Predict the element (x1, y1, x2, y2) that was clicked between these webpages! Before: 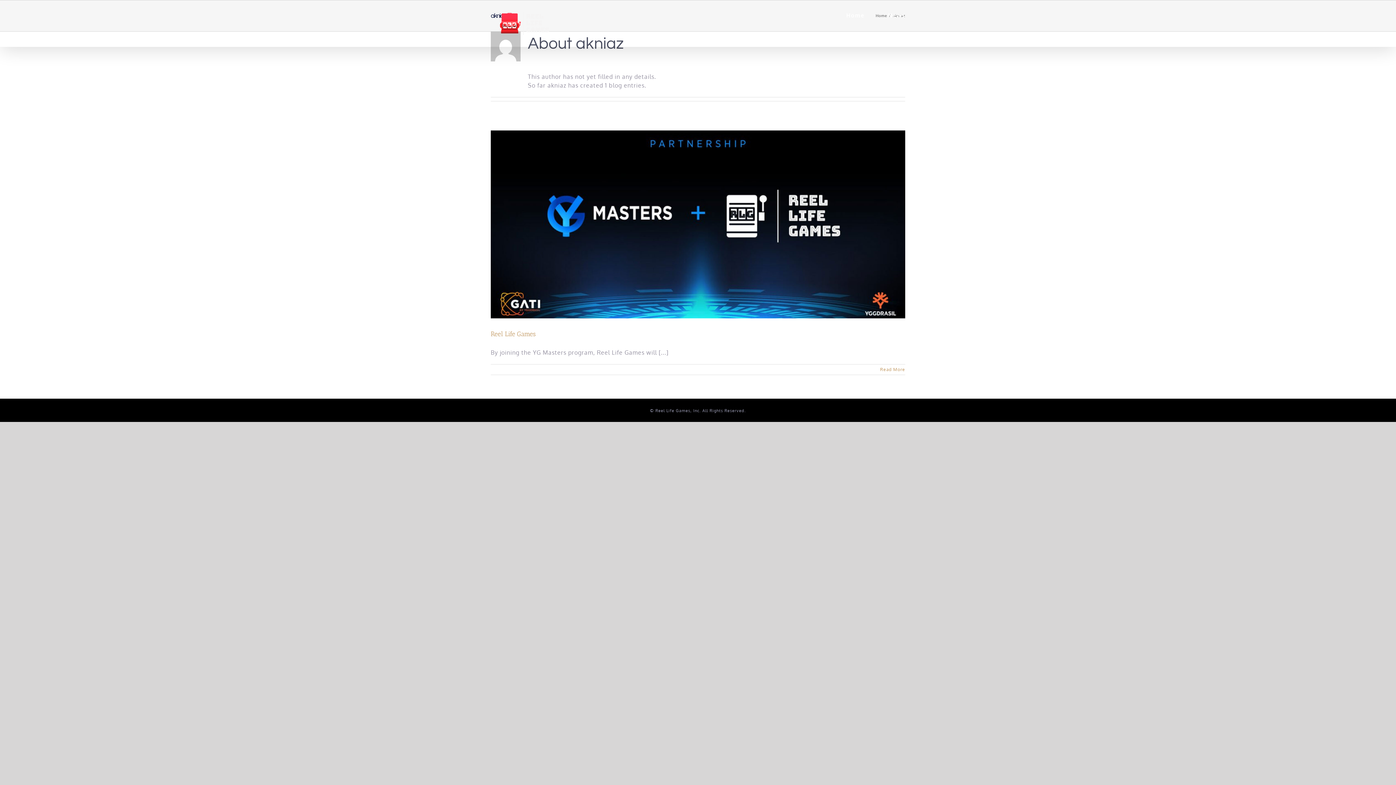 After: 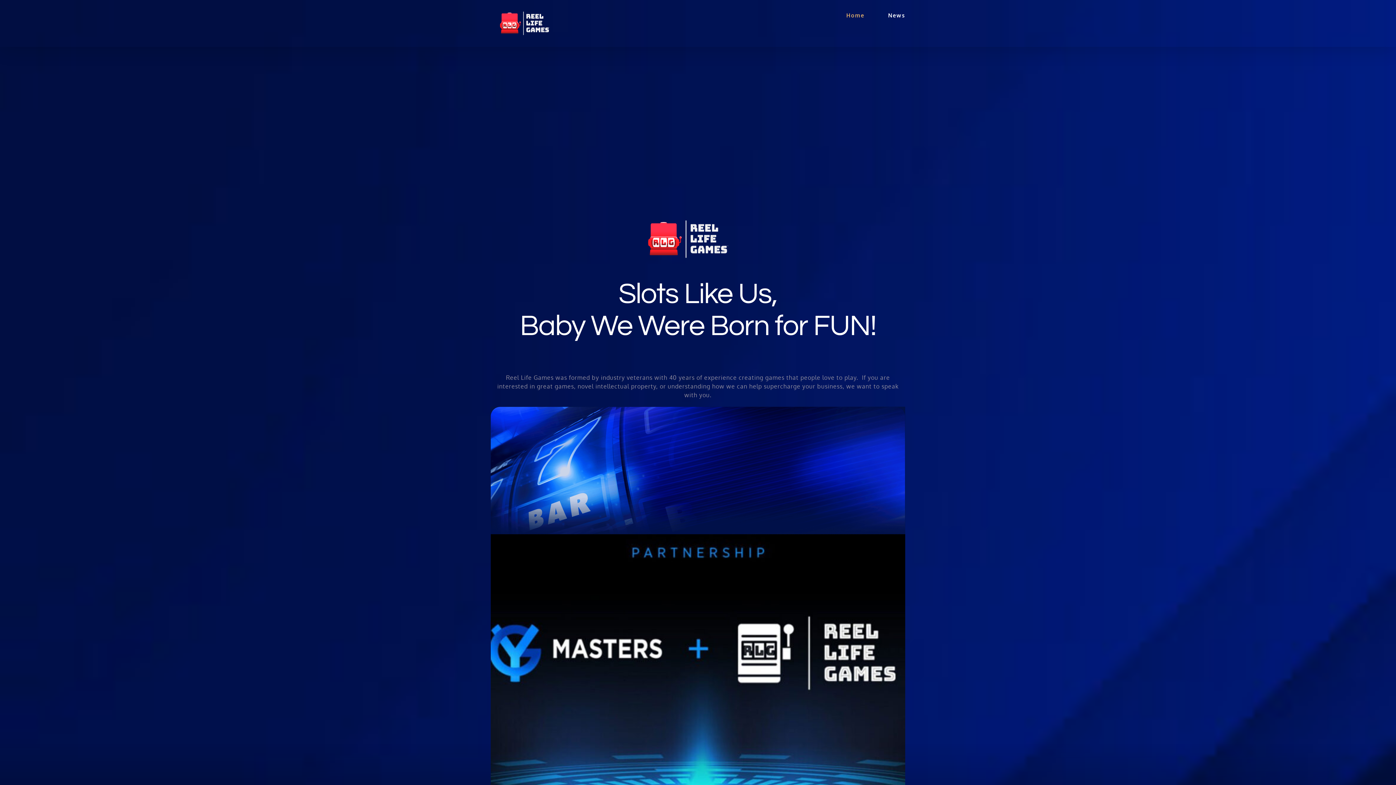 Action: bbox: (846, 0, 864, 30) label: Home